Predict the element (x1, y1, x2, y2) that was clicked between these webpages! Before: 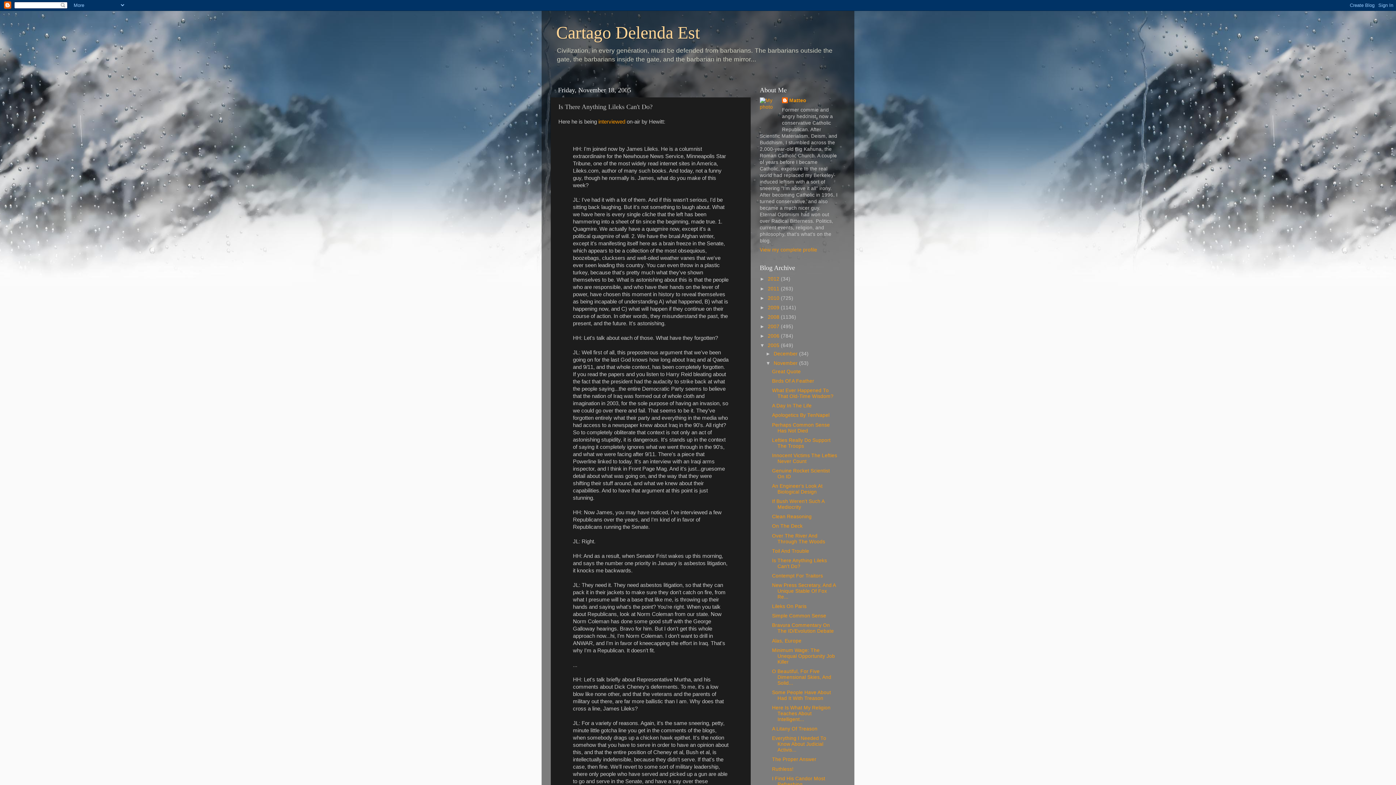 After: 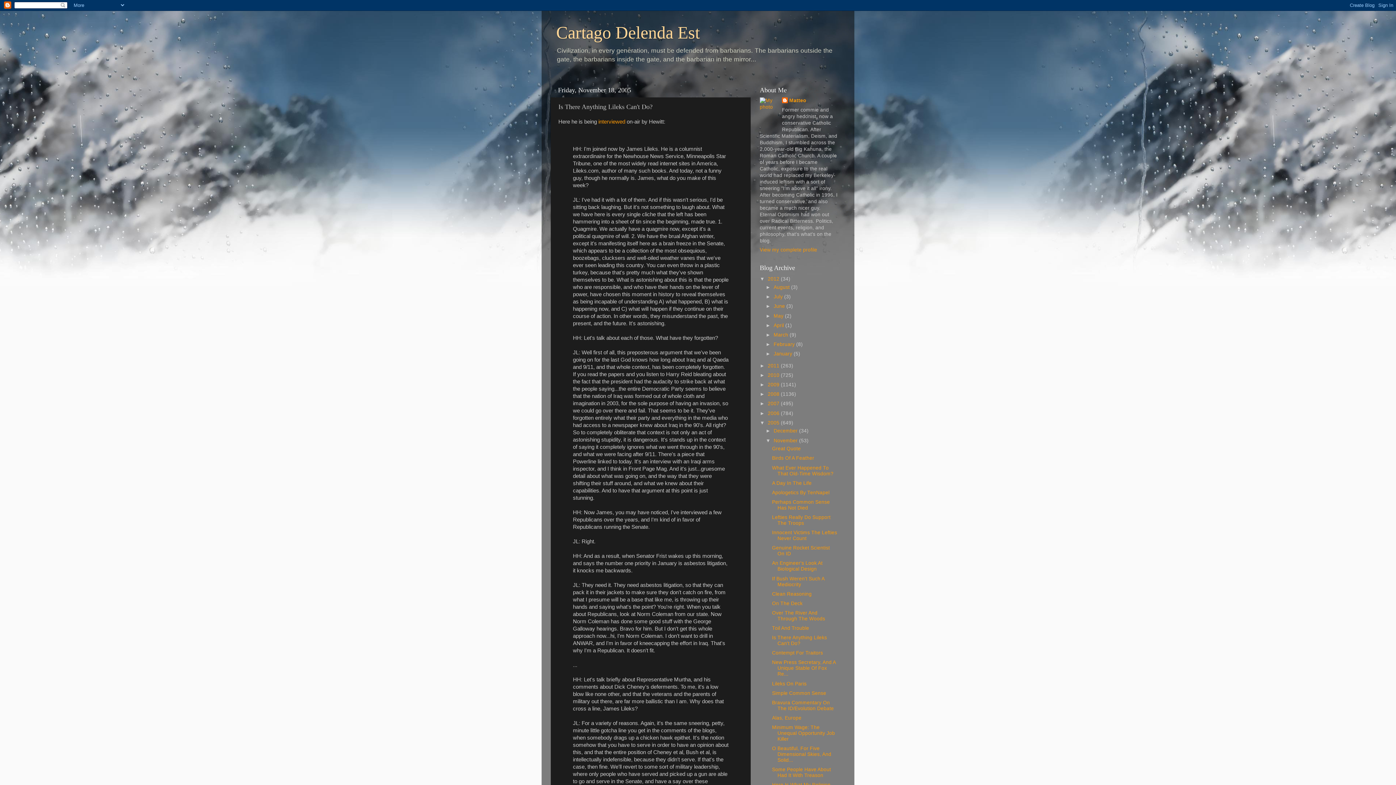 Action: bbox: (760, 276, 768, 281) label: ►  